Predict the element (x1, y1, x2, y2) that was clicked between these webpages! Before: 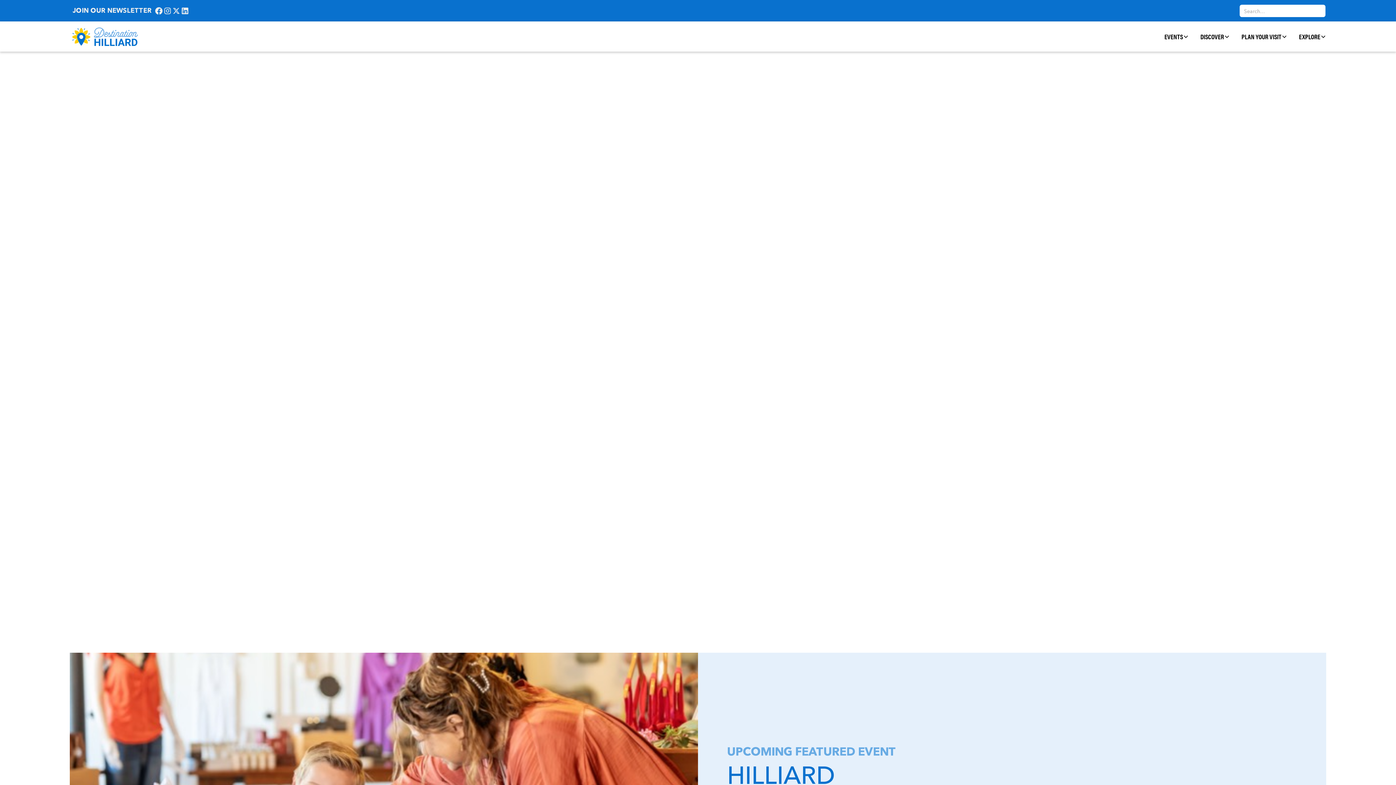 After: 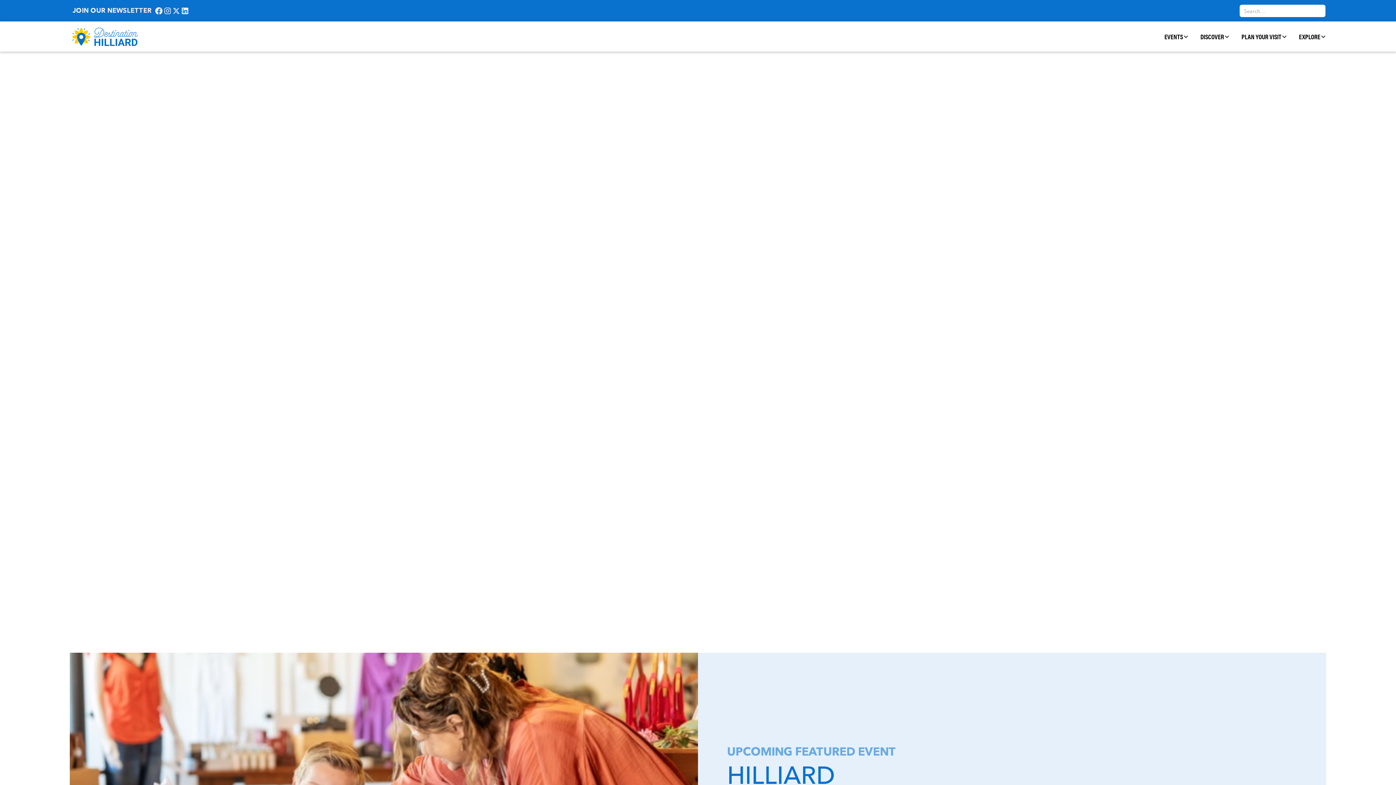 Action: bbox: (1194, 21, 1236, 51) label: DISCOVER